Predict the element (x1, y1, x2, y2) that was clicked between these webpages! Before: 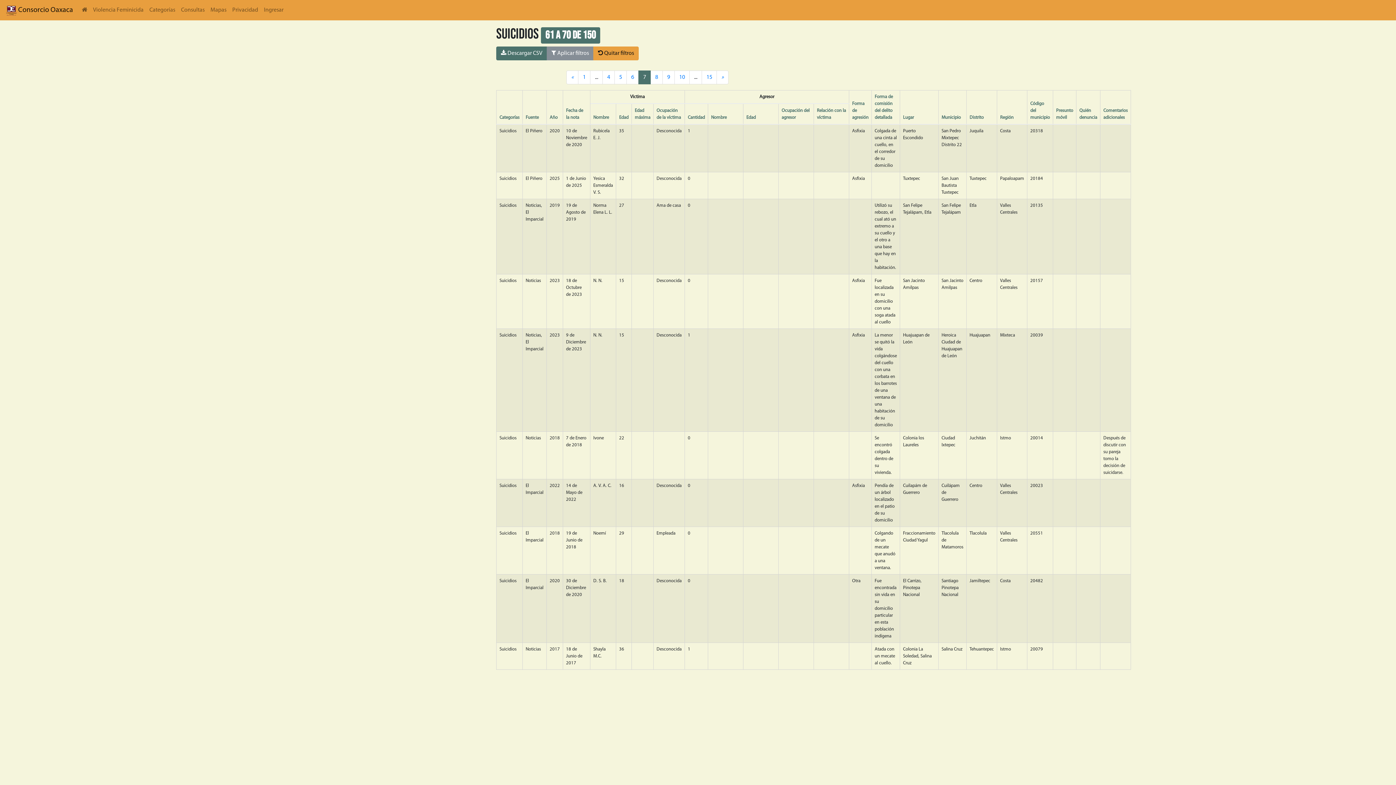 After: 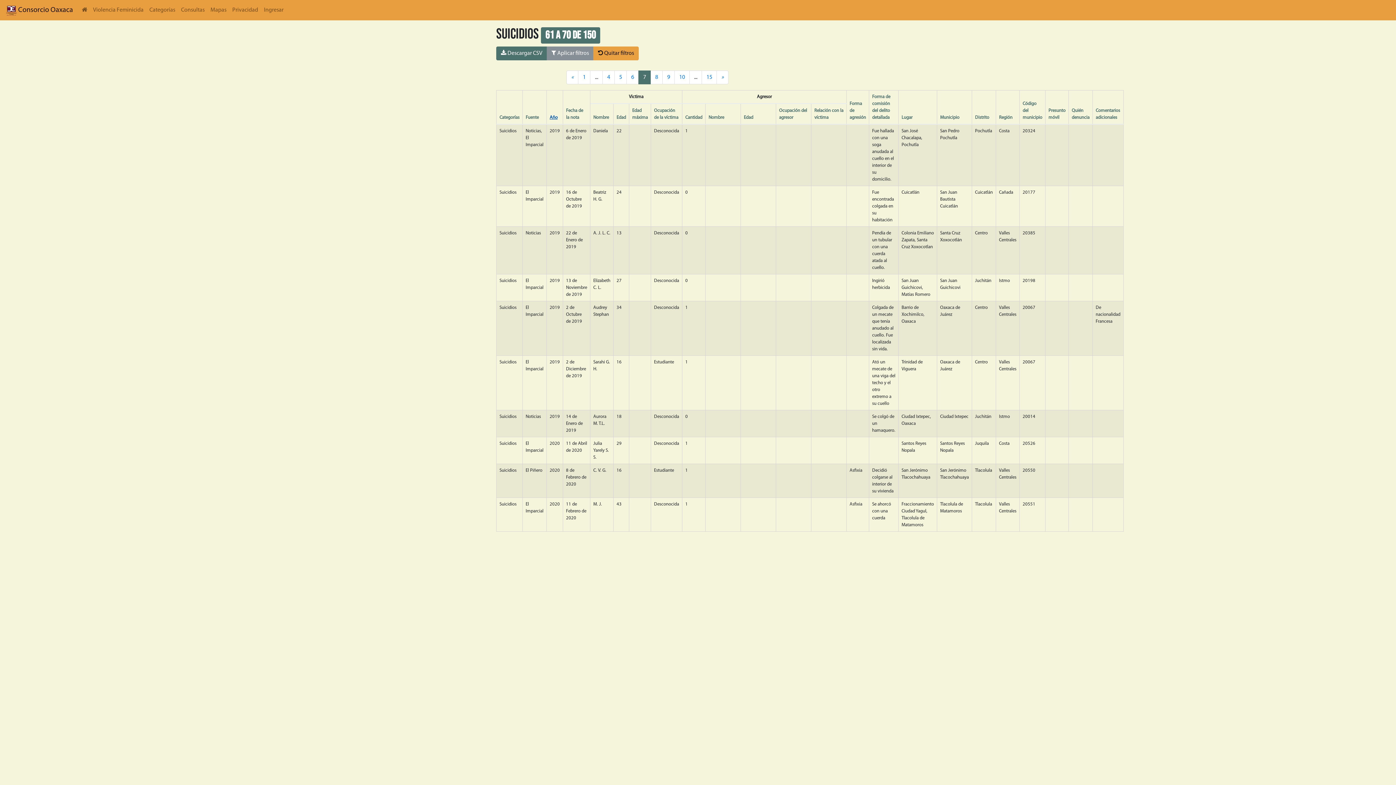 Action: label: Año bbox: (549, 115, 557, 119)